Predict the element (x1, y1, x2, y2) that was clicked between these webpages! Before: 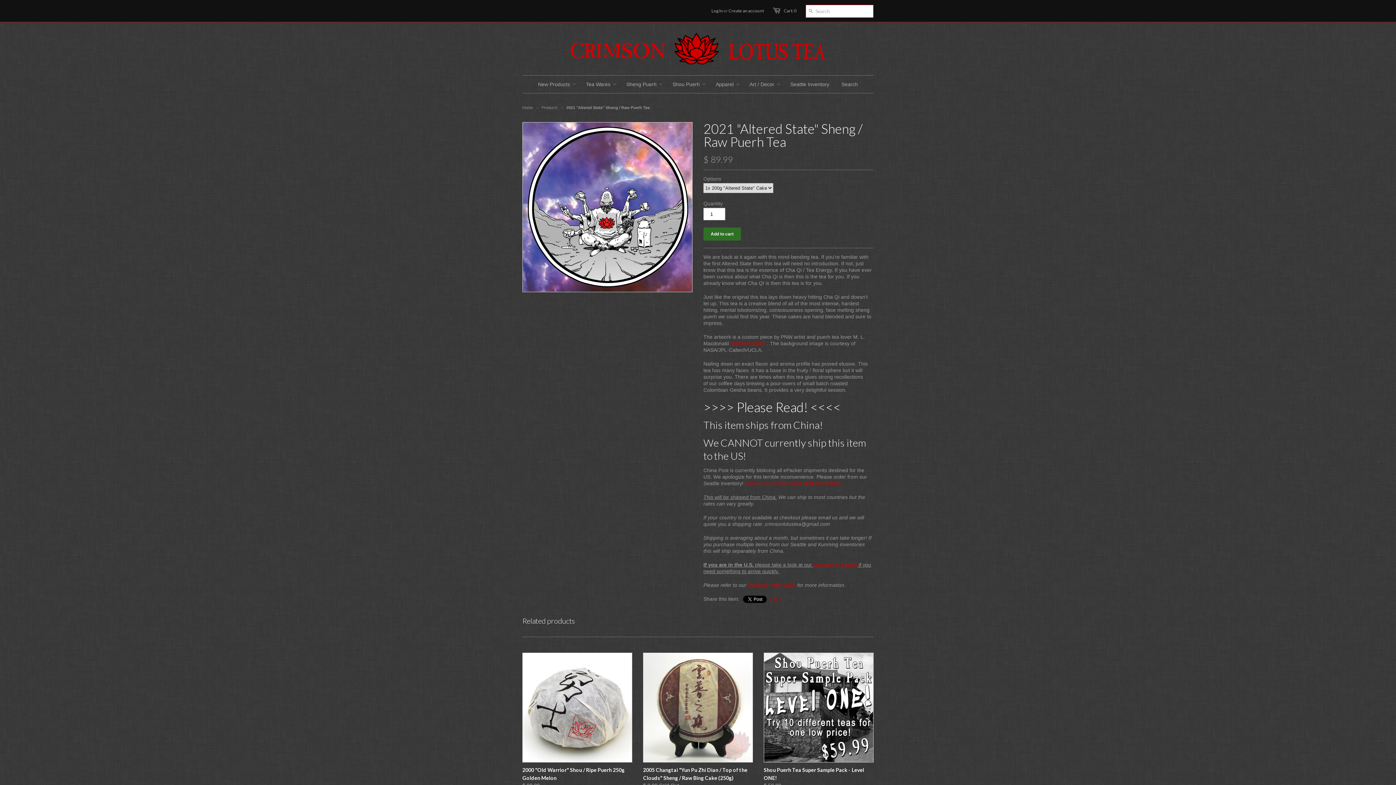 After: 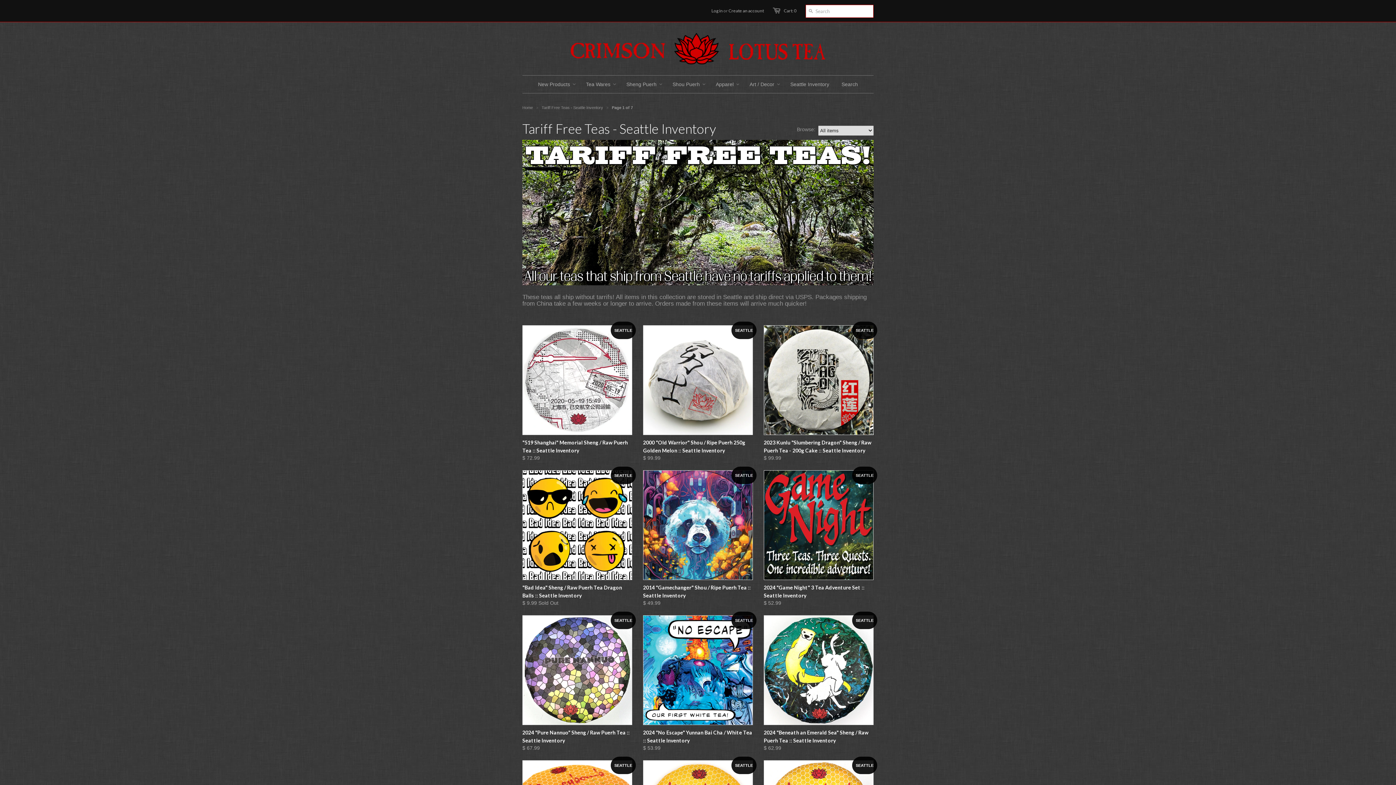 Action: label: inventory in Seattle bbox: (813, 562, 857, 568)